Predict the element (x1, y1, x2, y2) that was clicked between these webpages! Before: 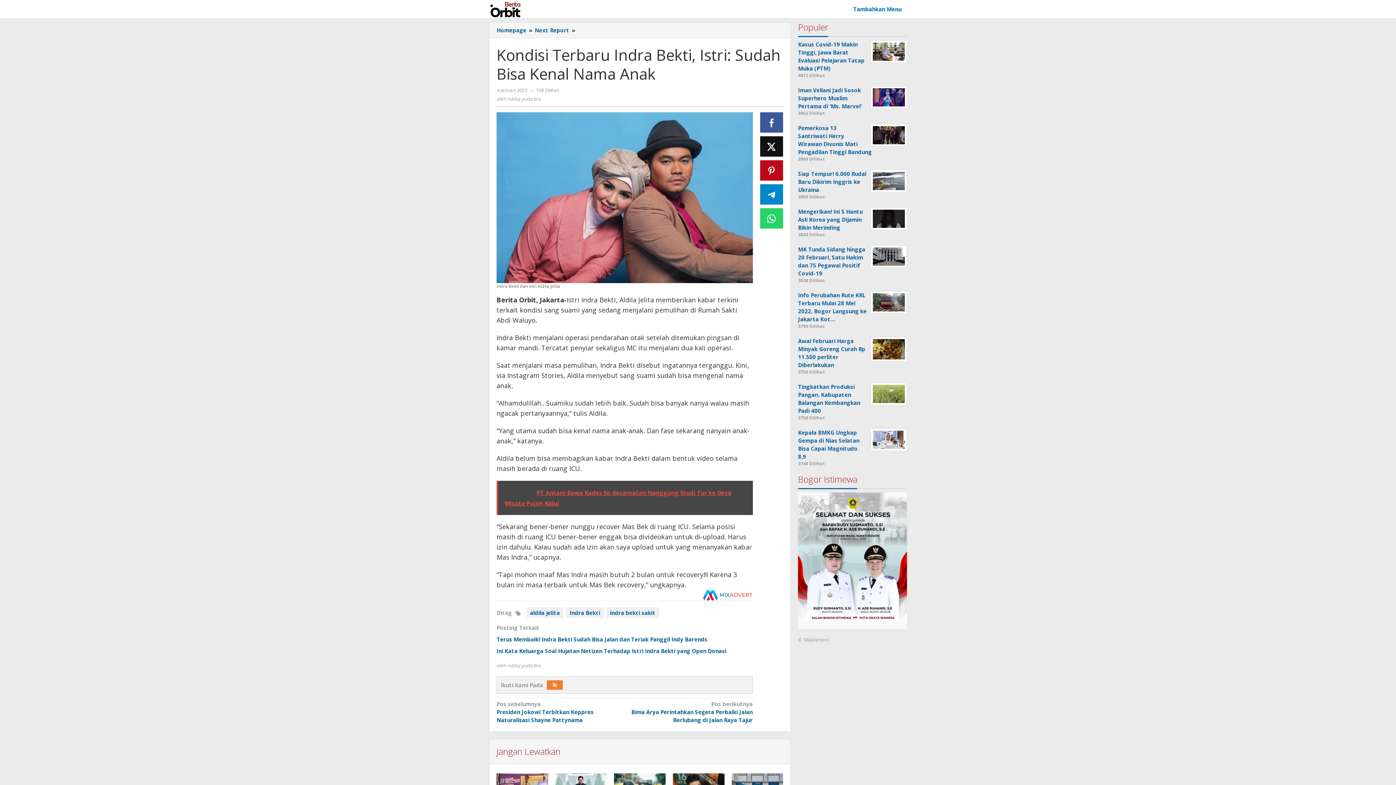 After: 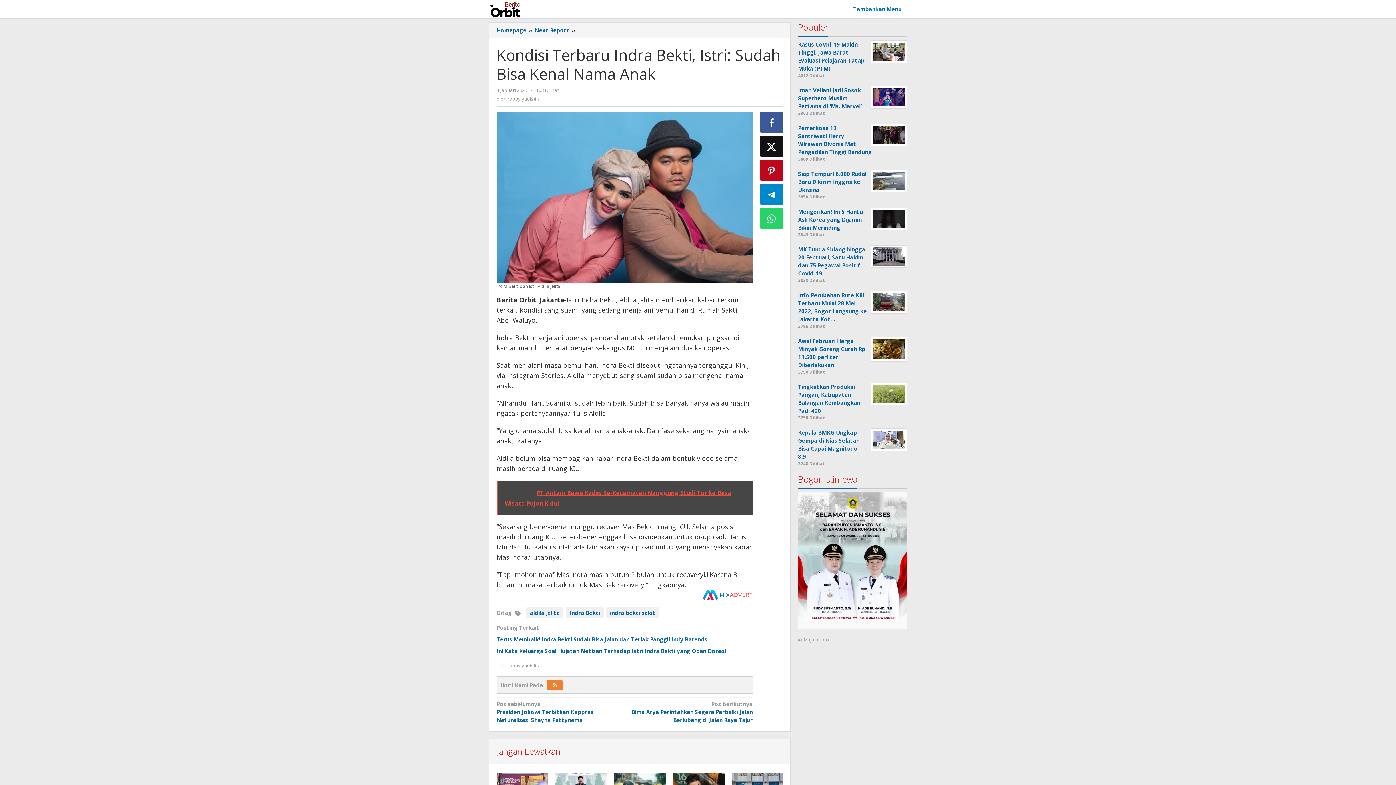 Action: bbox: (760, 184, 783, 204)